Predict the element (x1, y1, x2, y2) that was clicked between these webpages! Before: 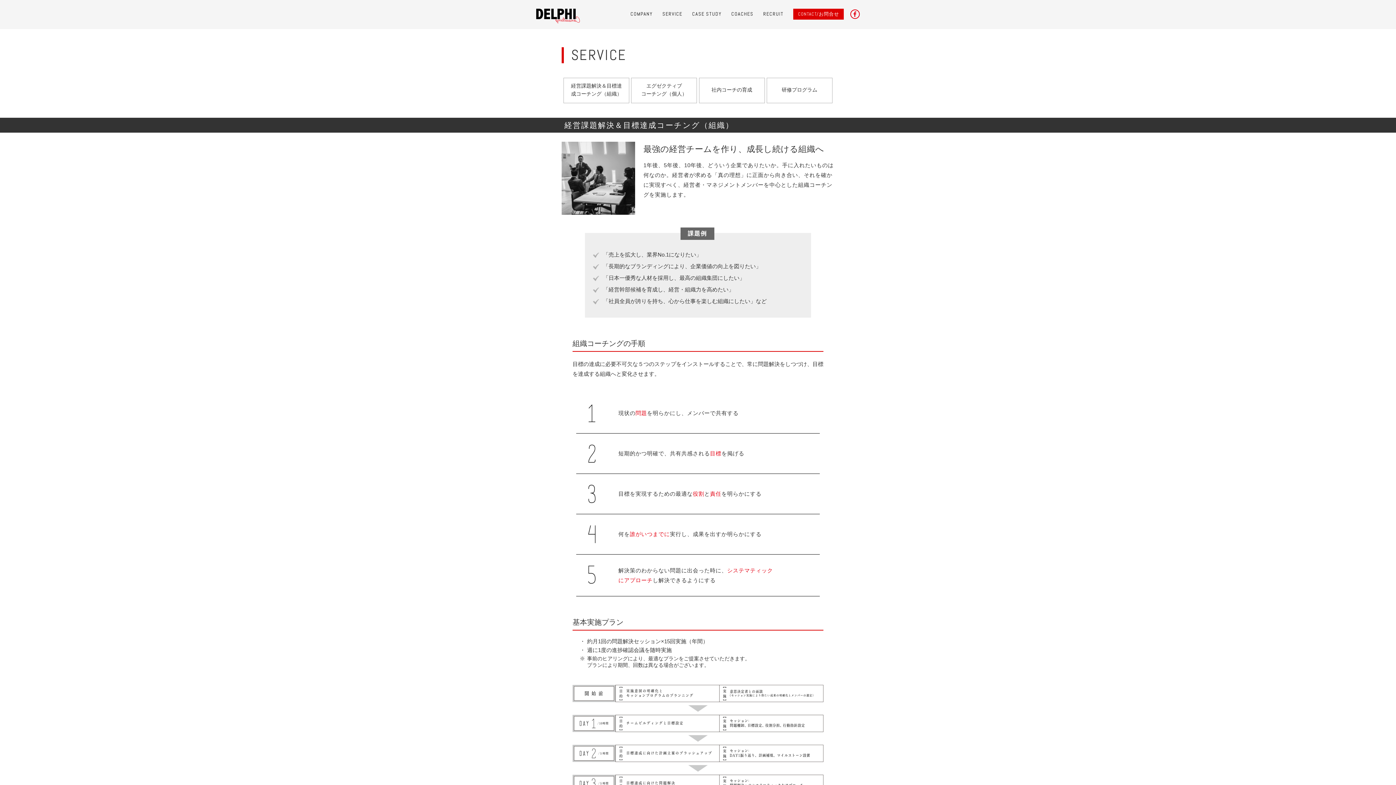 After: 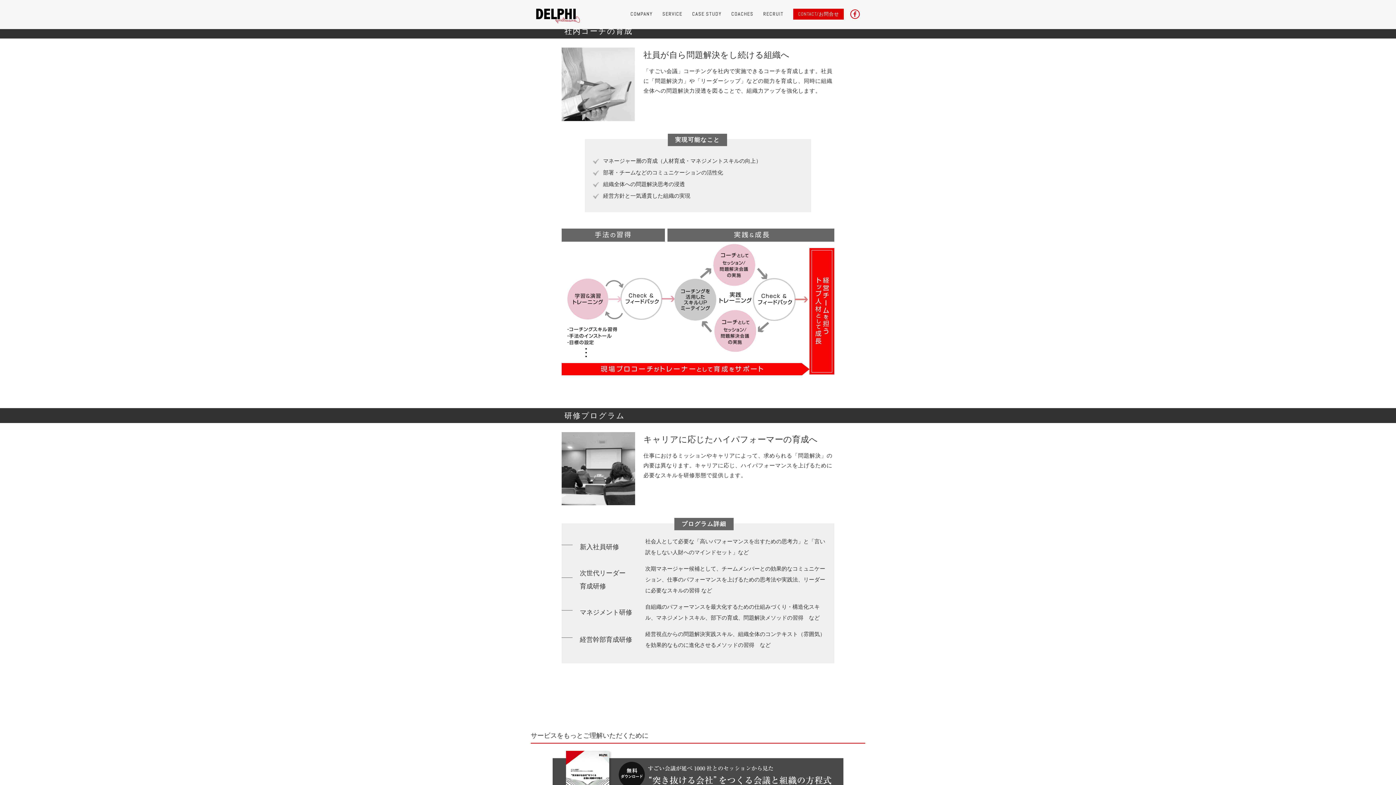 Action: bbox: (699, 77, 764, 103) label: 社内コーチの育成